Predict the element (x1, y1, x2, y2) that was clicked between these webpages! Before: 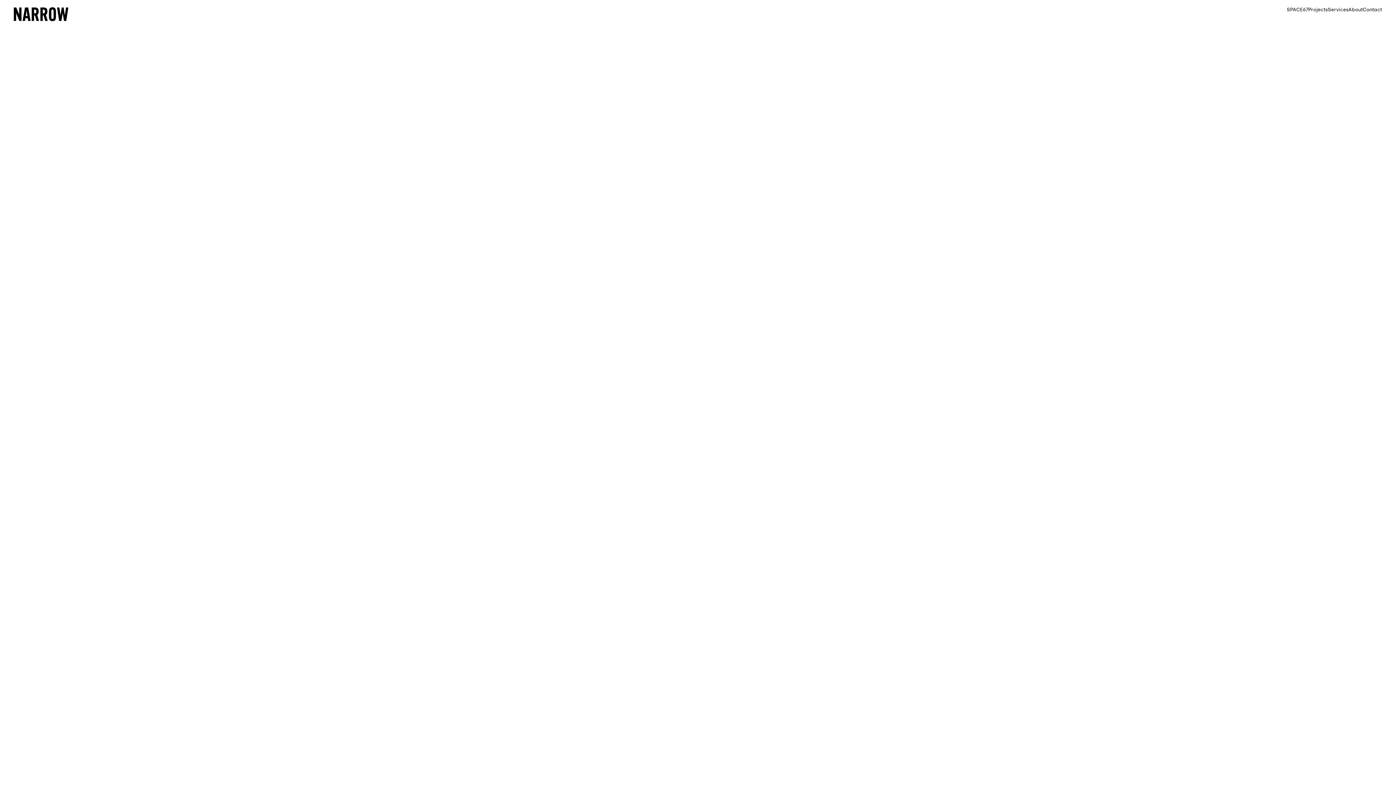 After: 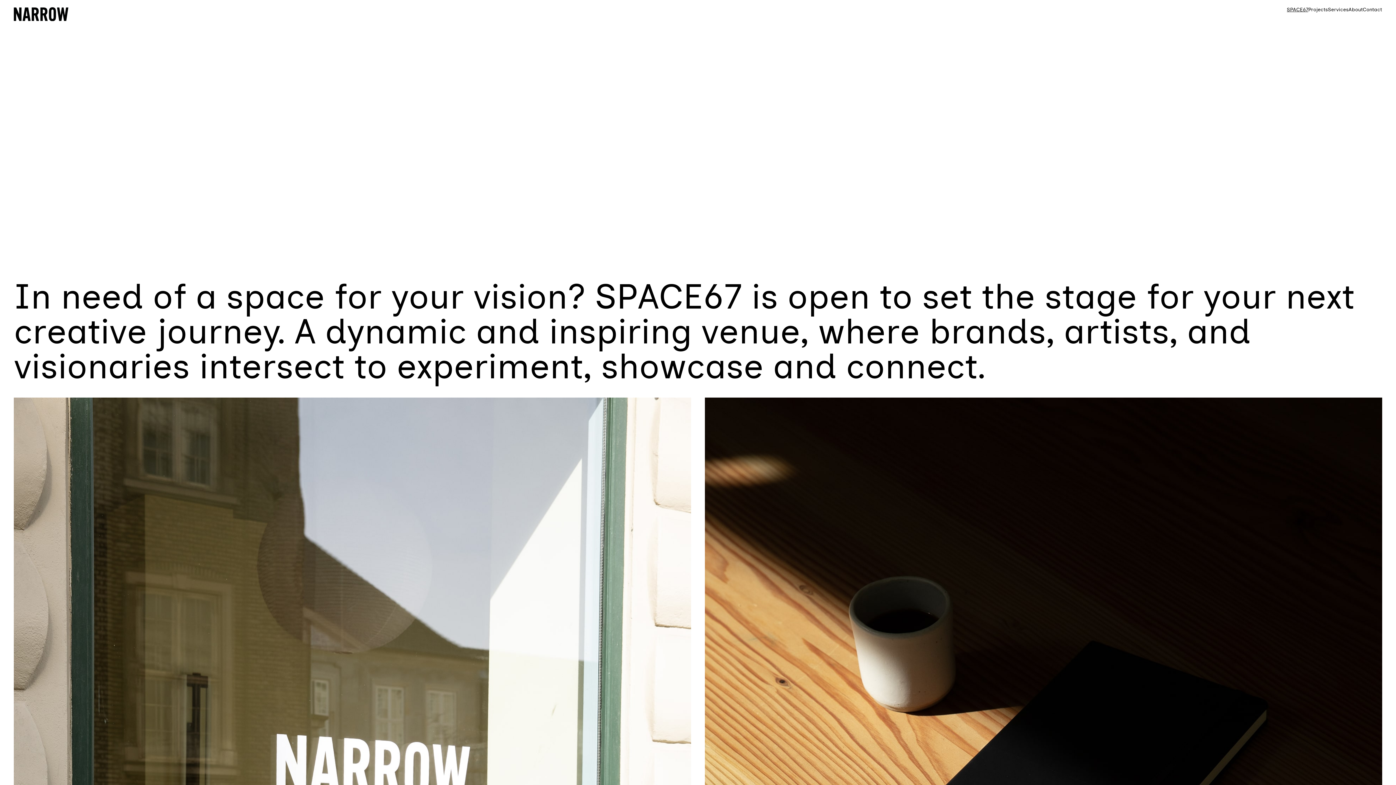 Action: label: SPACE67 bbox: (1287, 6, 1308, 12)